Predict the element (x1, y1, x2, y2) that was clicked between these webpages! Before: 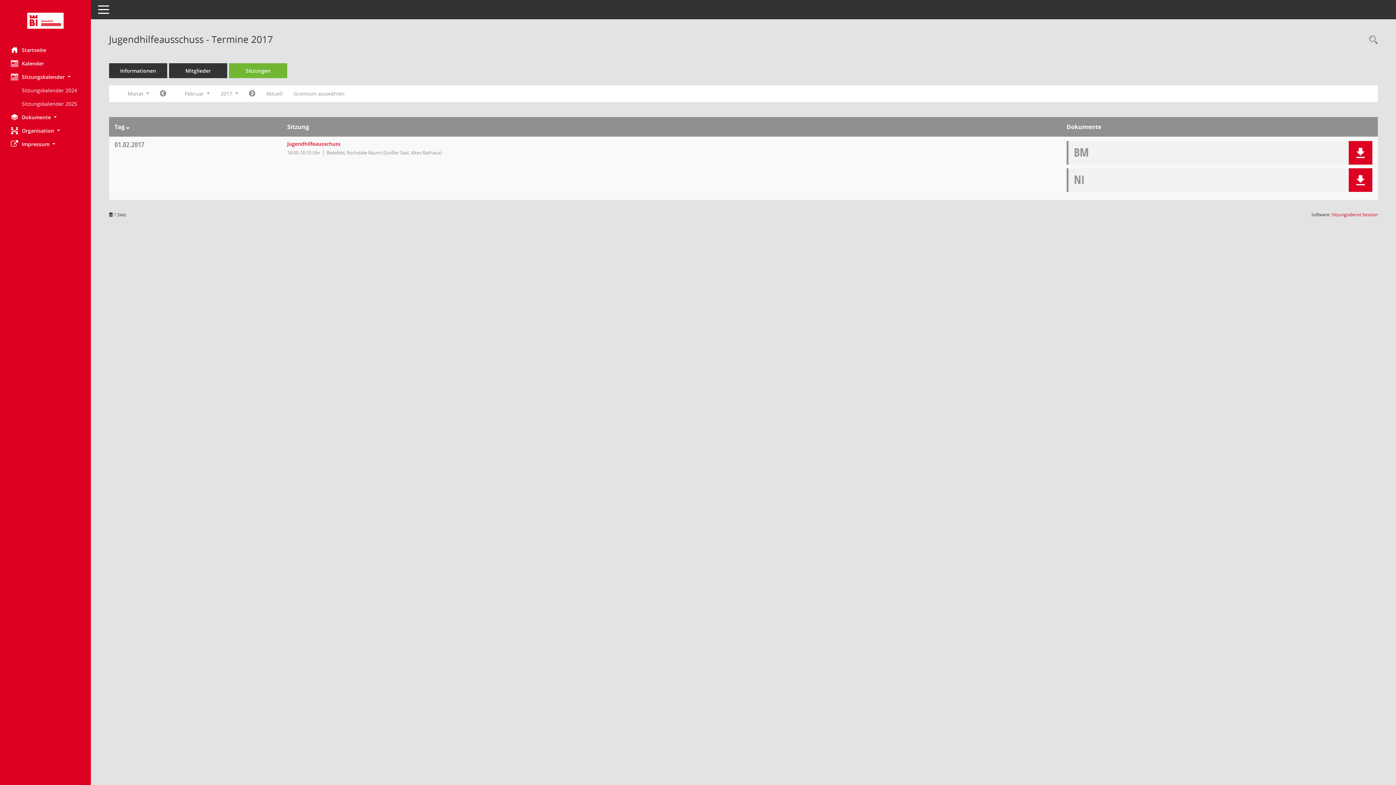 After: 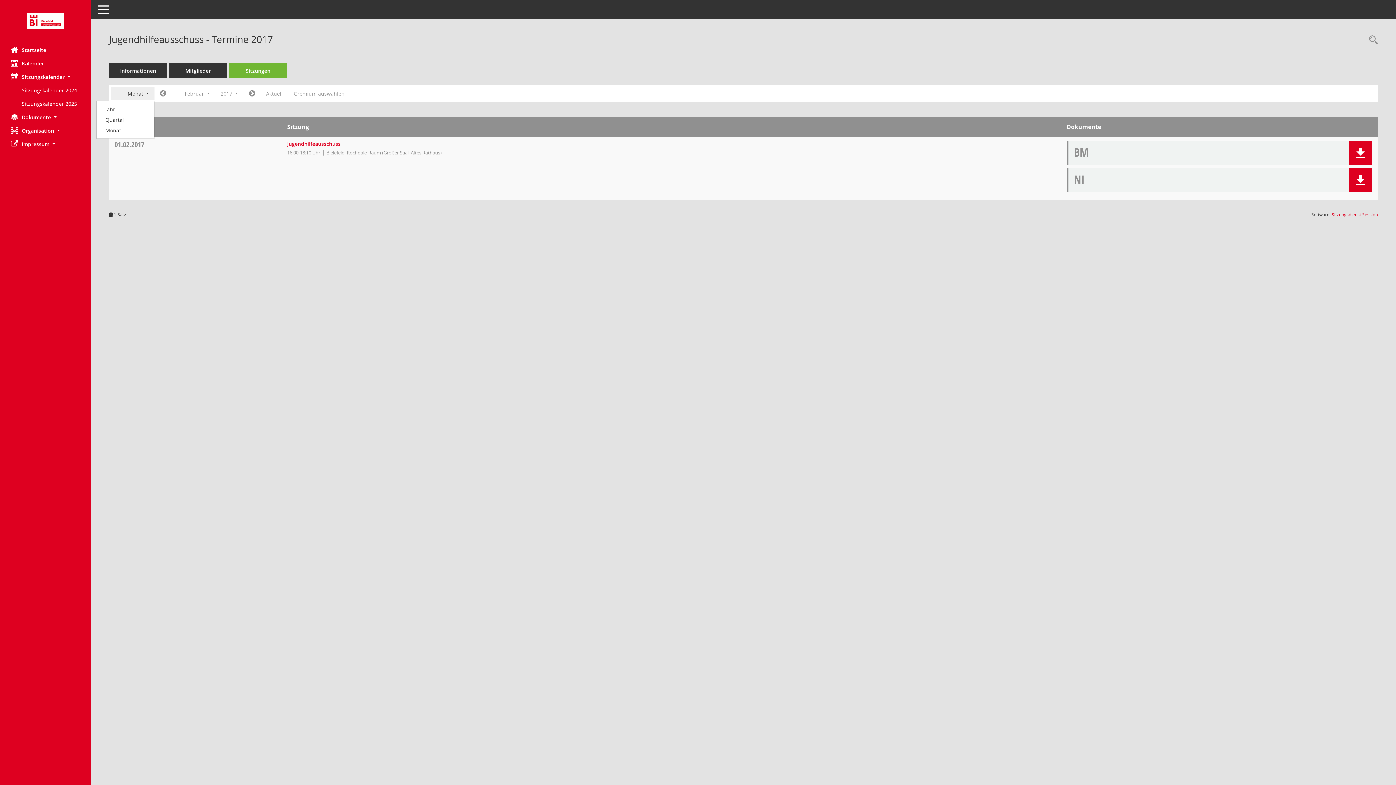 Action: label: Monat  bbox: (110, 87, 154, 100)